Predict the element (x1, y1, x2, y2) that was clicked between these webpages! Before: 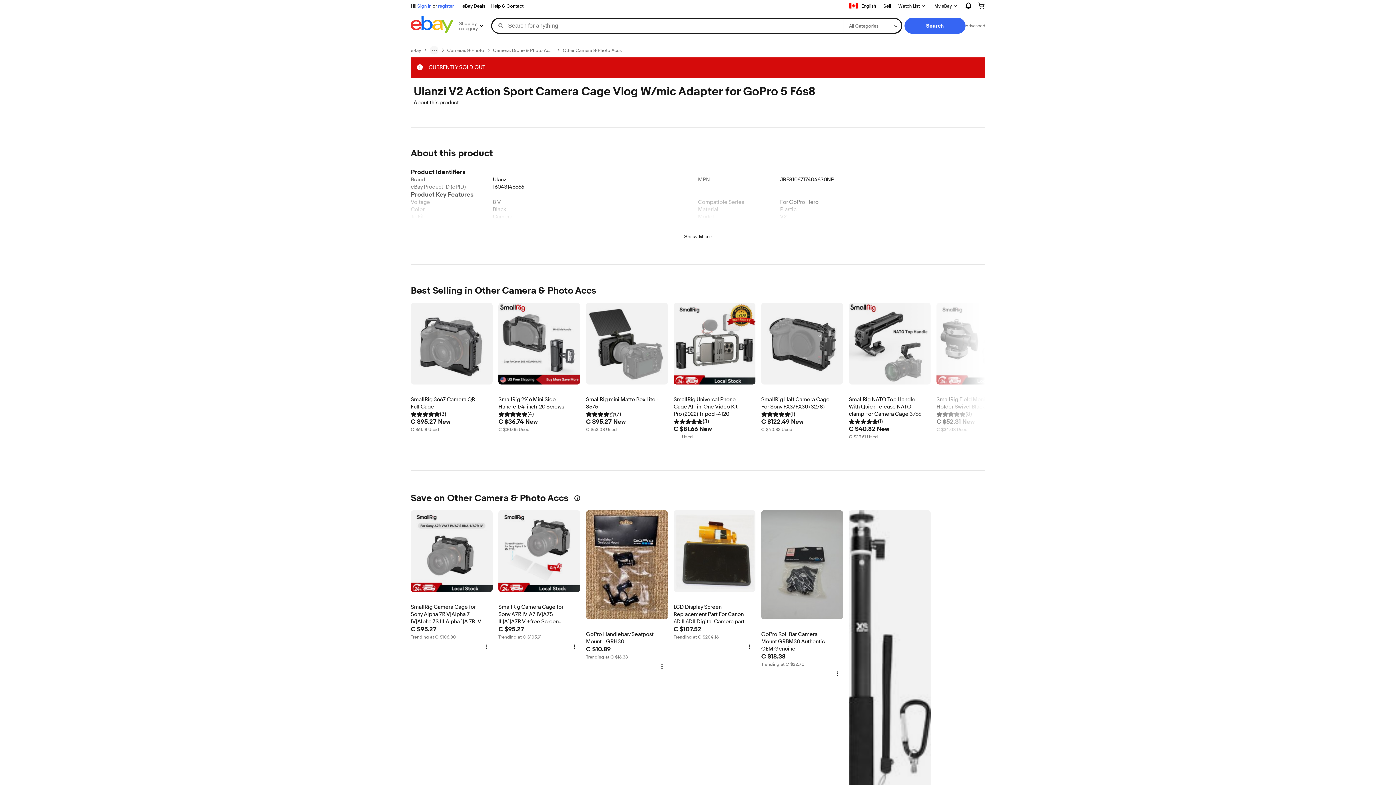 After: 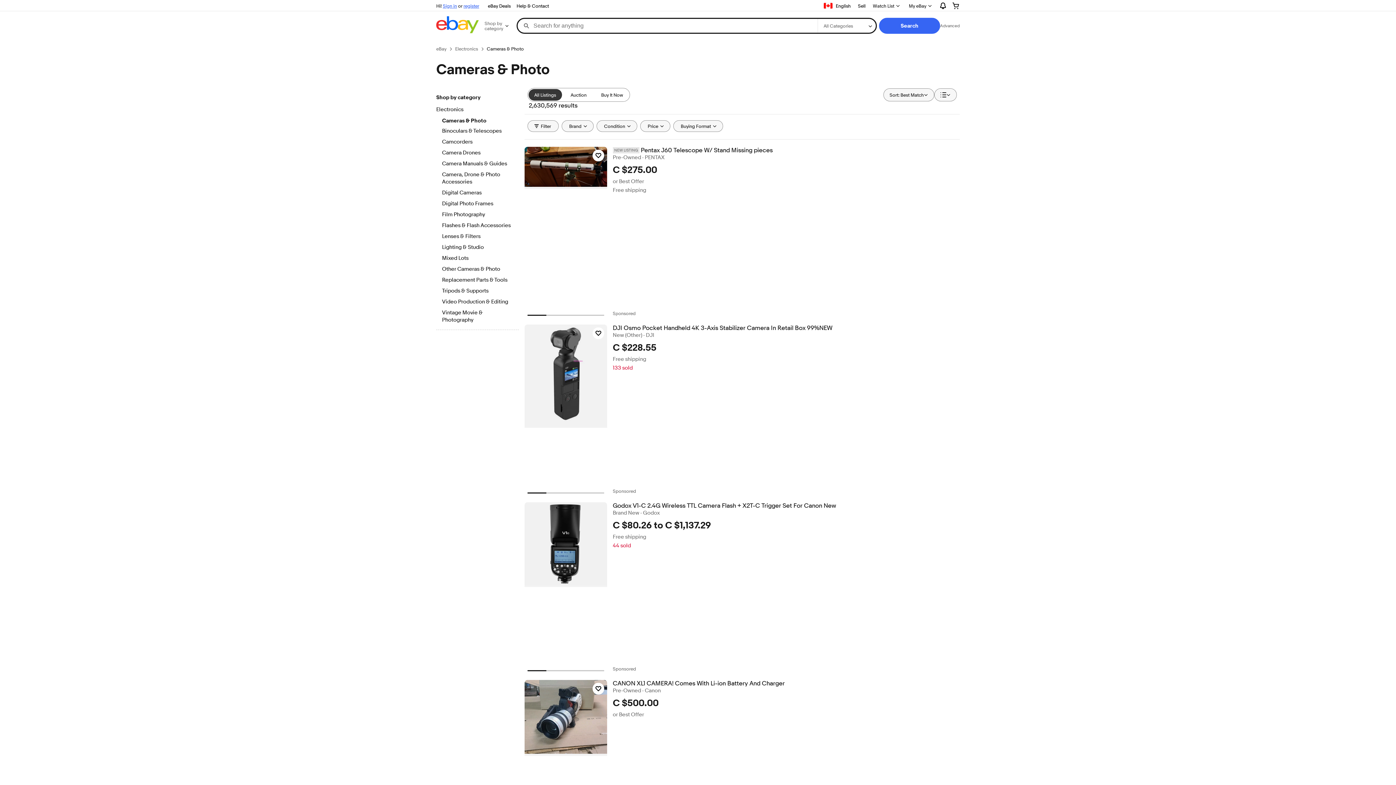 Action: label: Cameras & Photo bbox: (447, 47, 484, 53)